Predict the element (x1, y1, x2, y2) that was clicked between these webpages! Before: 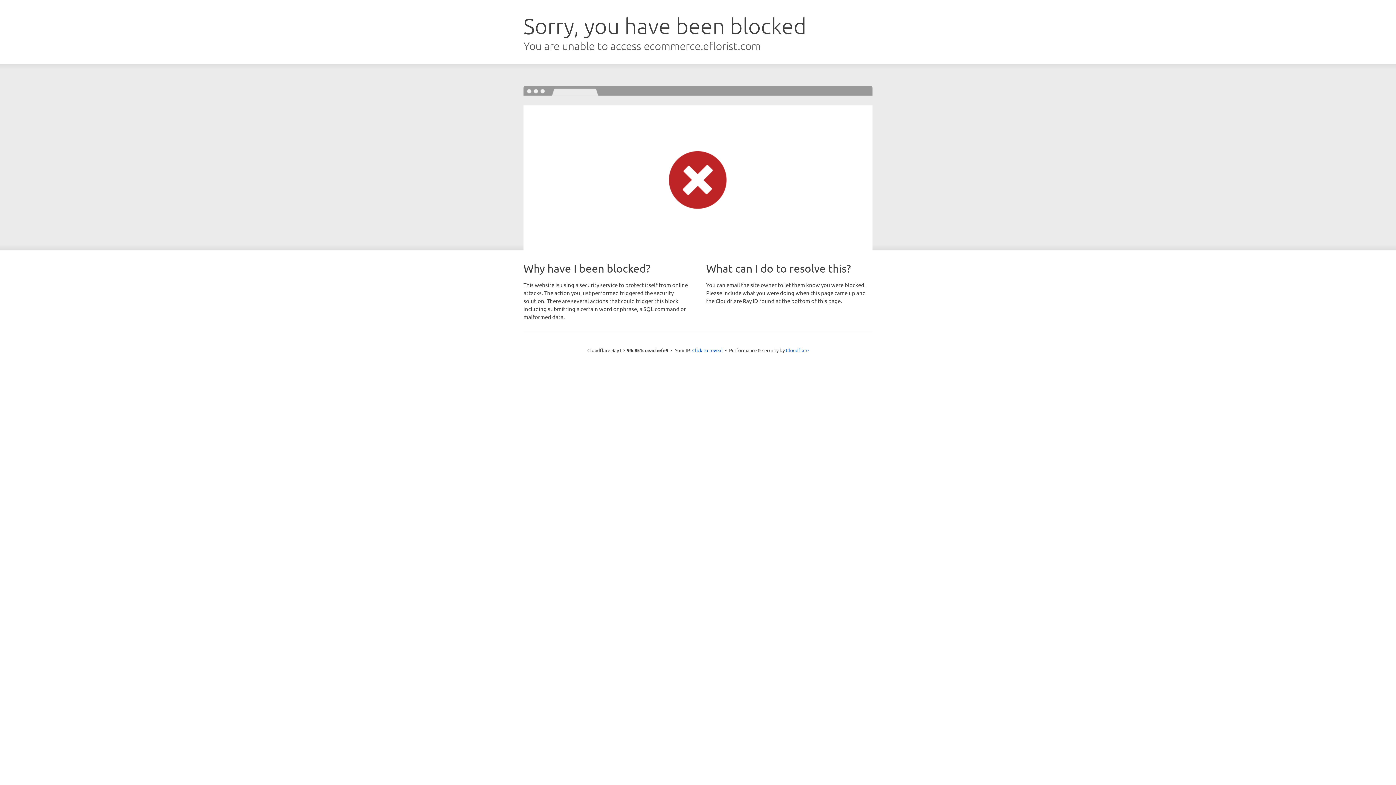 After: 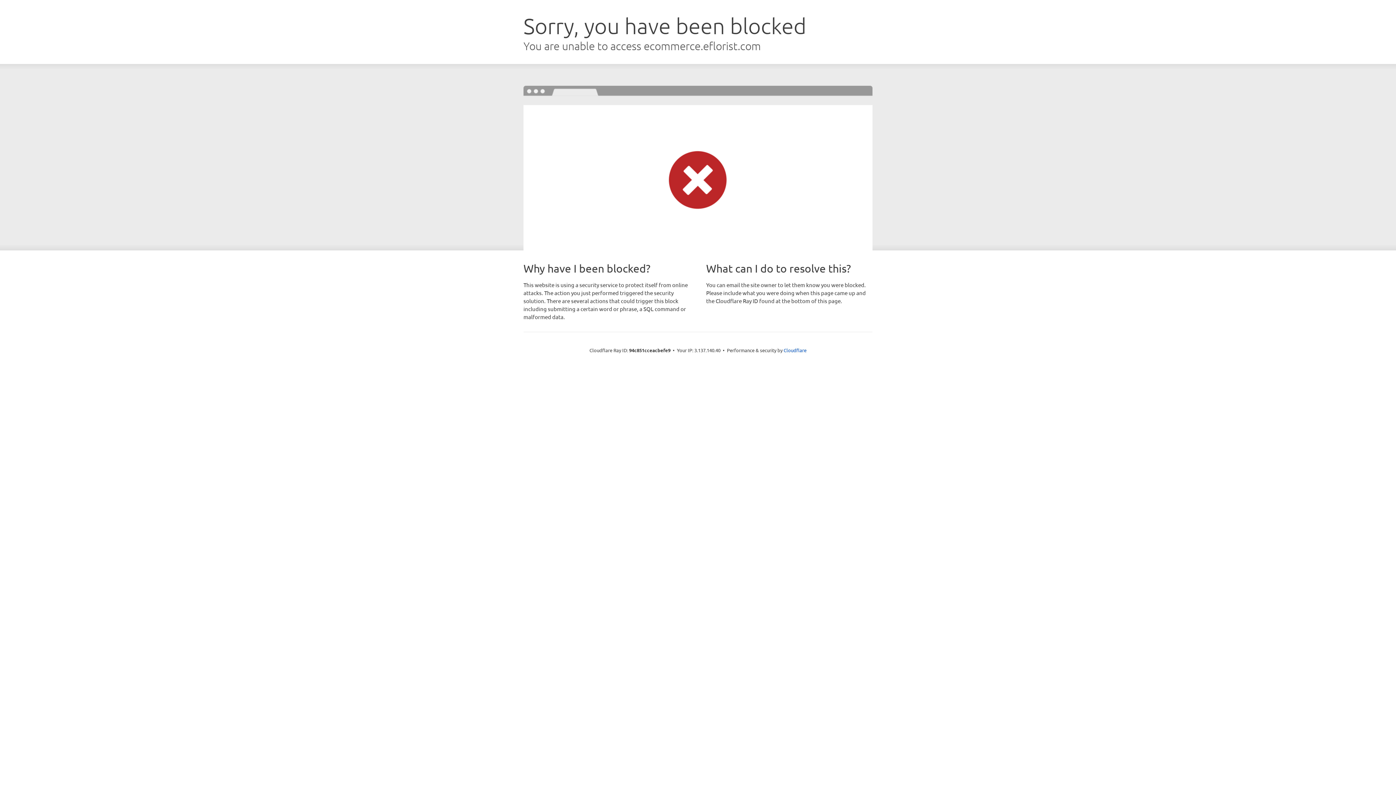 Action: bbox: (692, 346, 722, 353) label: Click to reveal